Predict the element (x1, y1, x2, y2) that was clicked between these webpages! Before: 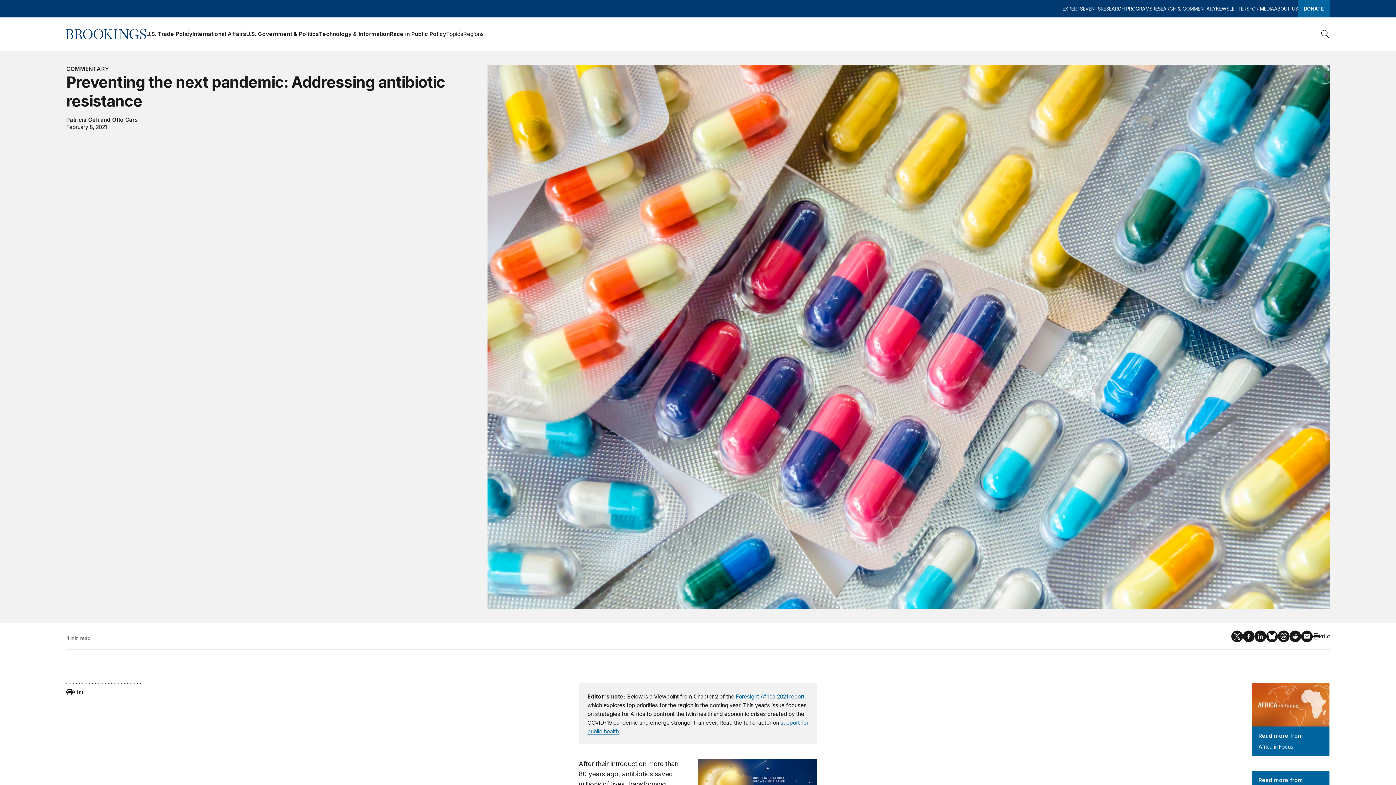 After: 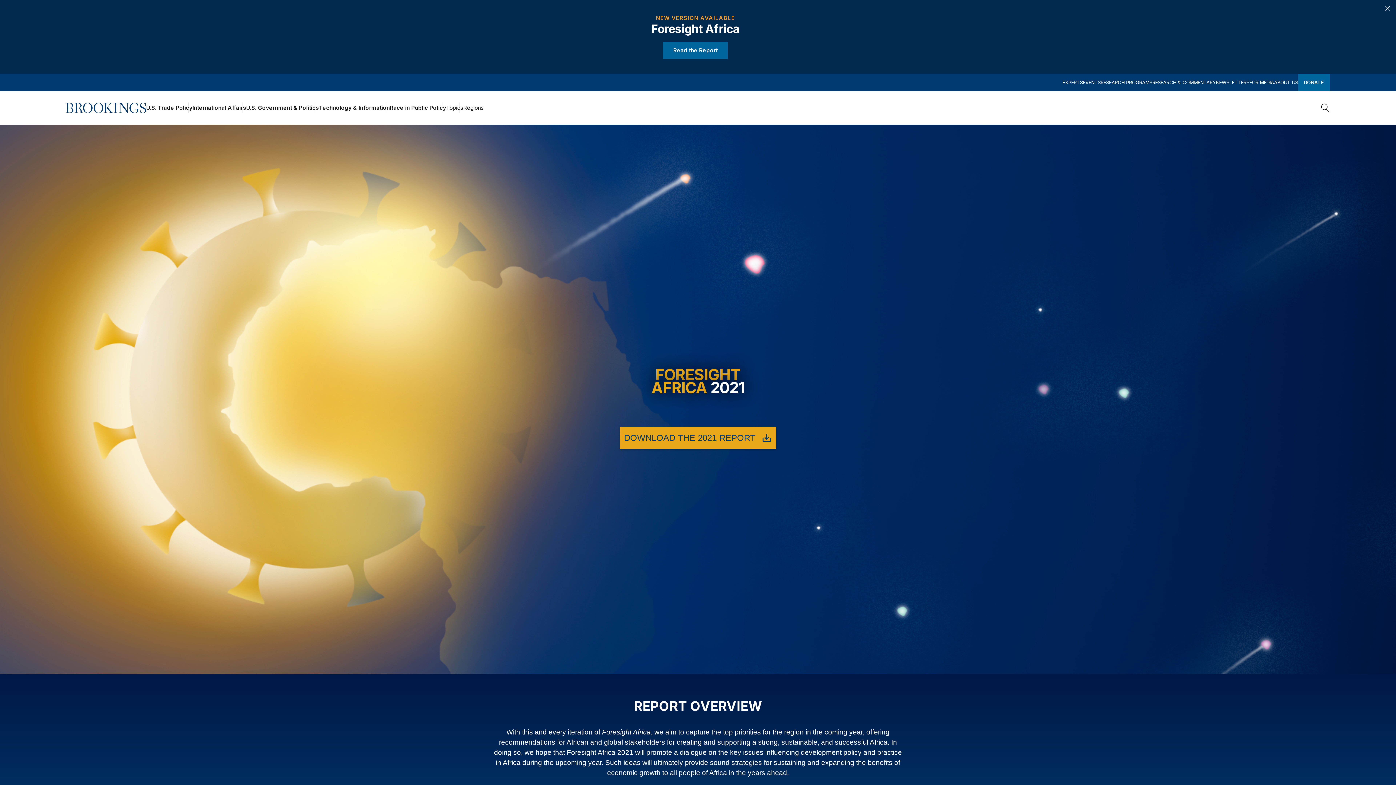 Action: bbox: (735, 693, 804, 700) label: Foresight Africa 2021 report